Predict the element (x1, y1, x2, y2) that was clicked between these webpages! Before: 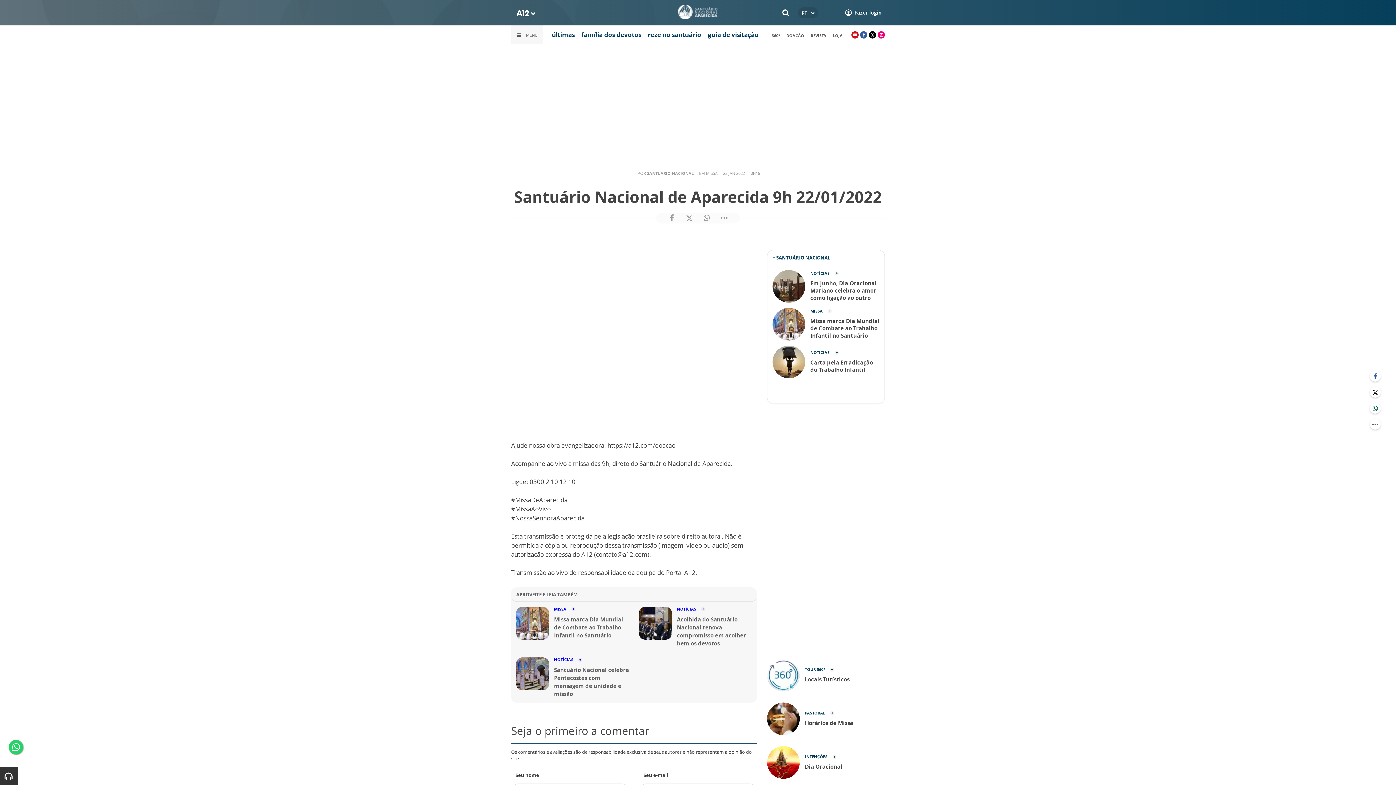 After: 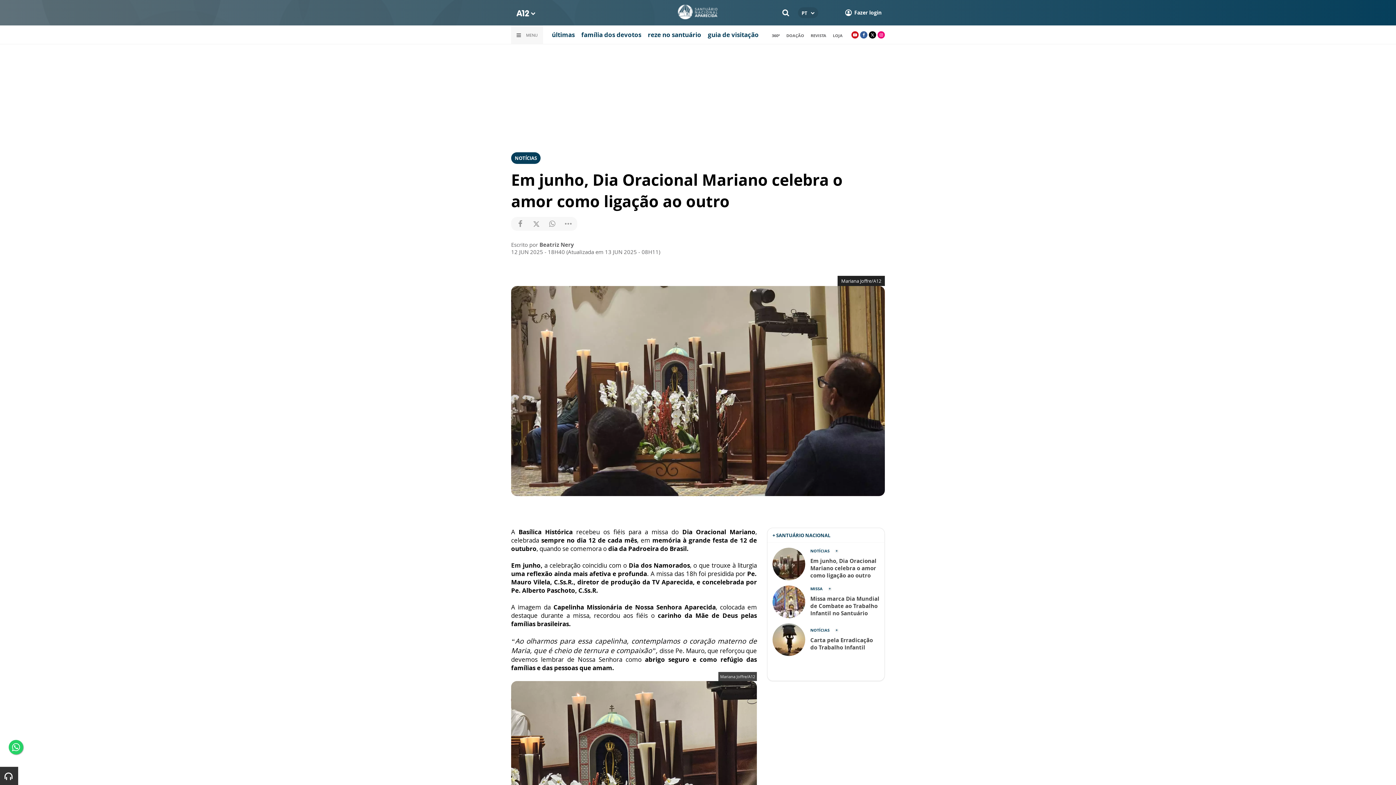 Action: bbox: (772, 270, 879, 302) label: 	
NOTÍCIAS
Em junho, Dia Oracional Mariano celebra o amor como ligação ao outro